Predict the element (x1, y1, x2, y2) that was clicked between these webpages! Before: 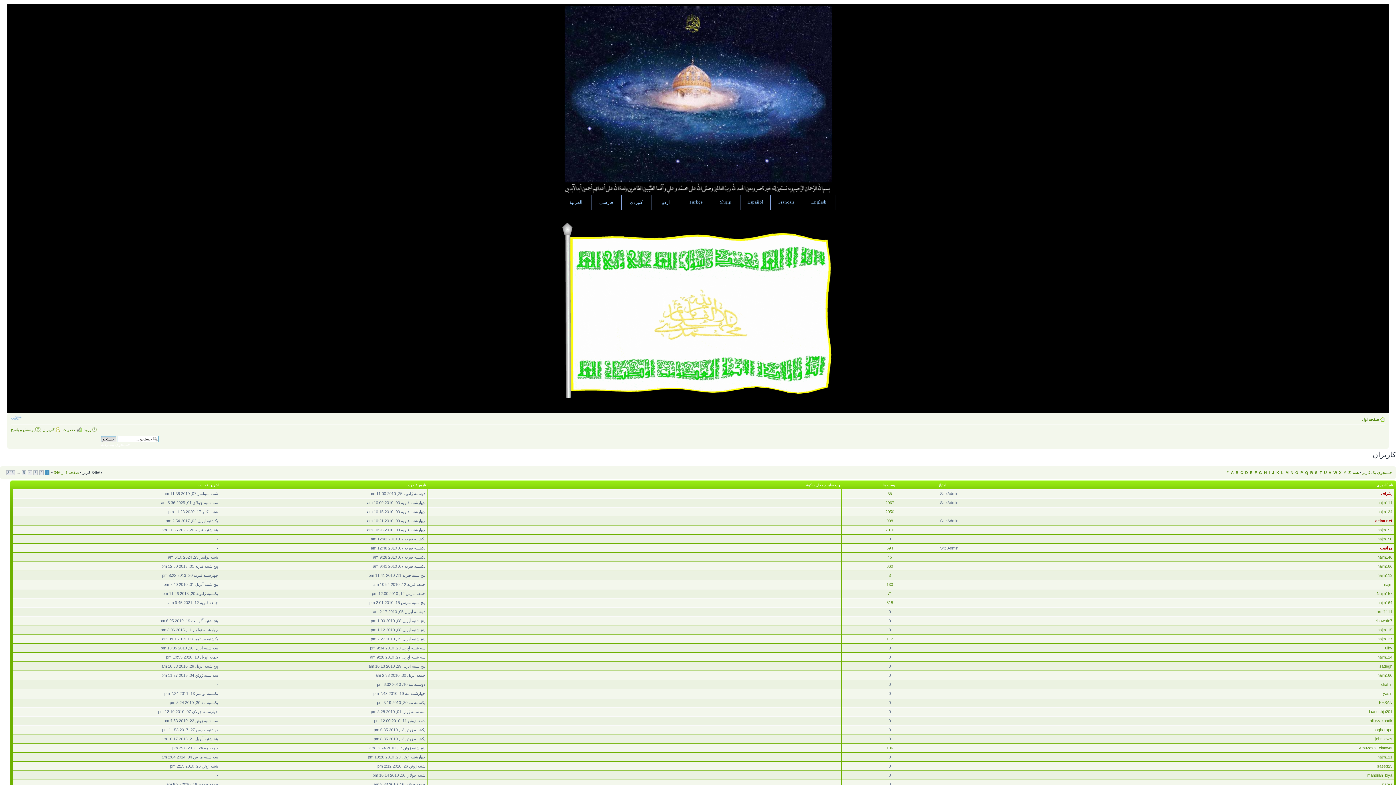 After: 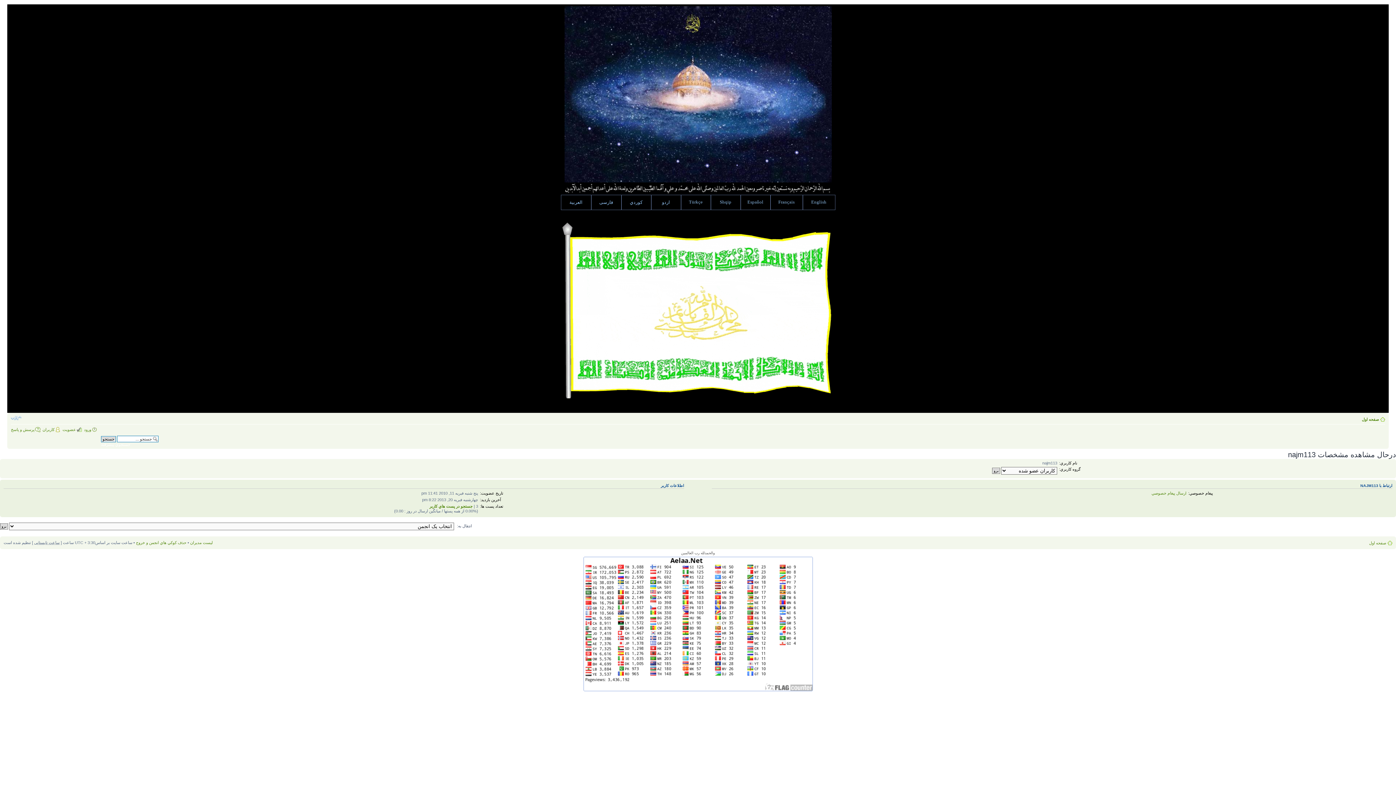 Action: bbox: (1377, 573, 1392, 577) label: najm113